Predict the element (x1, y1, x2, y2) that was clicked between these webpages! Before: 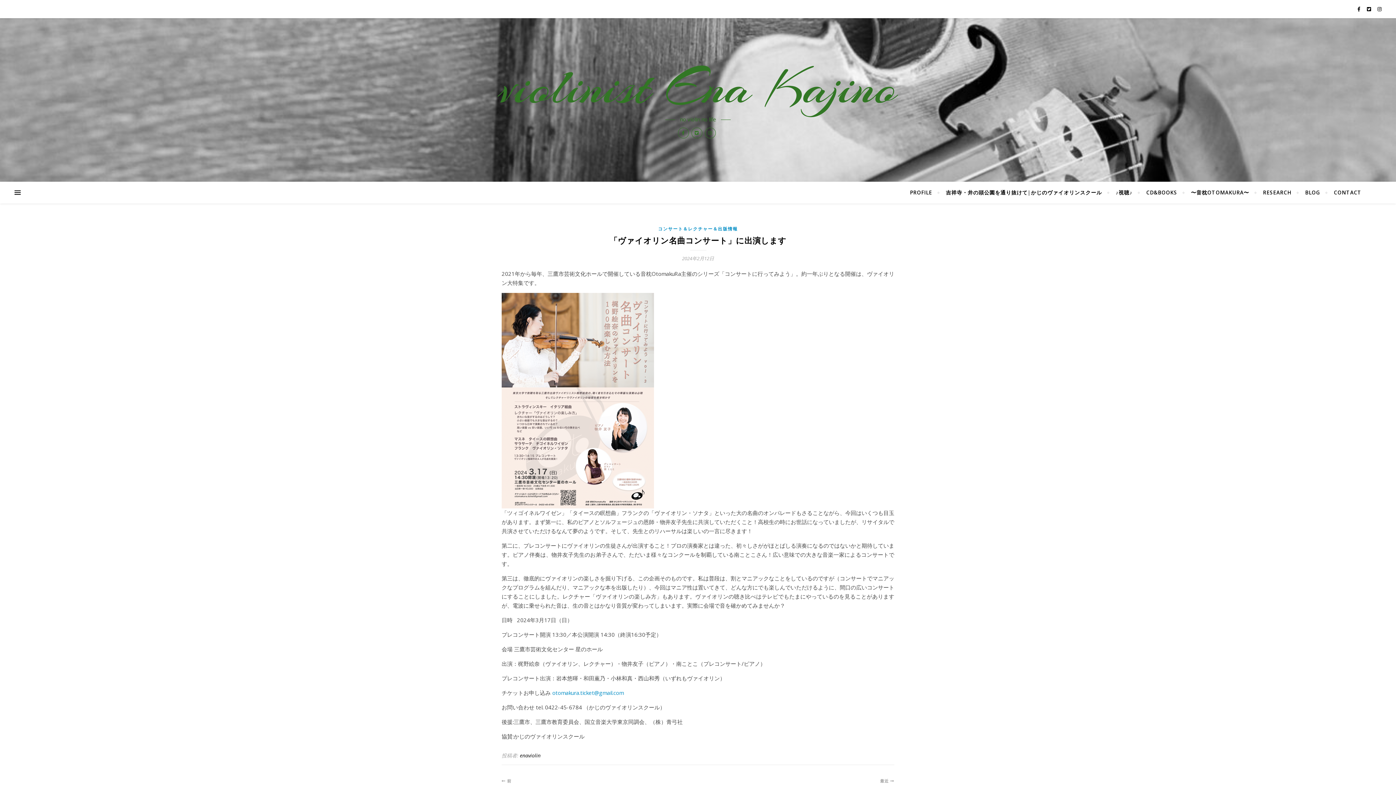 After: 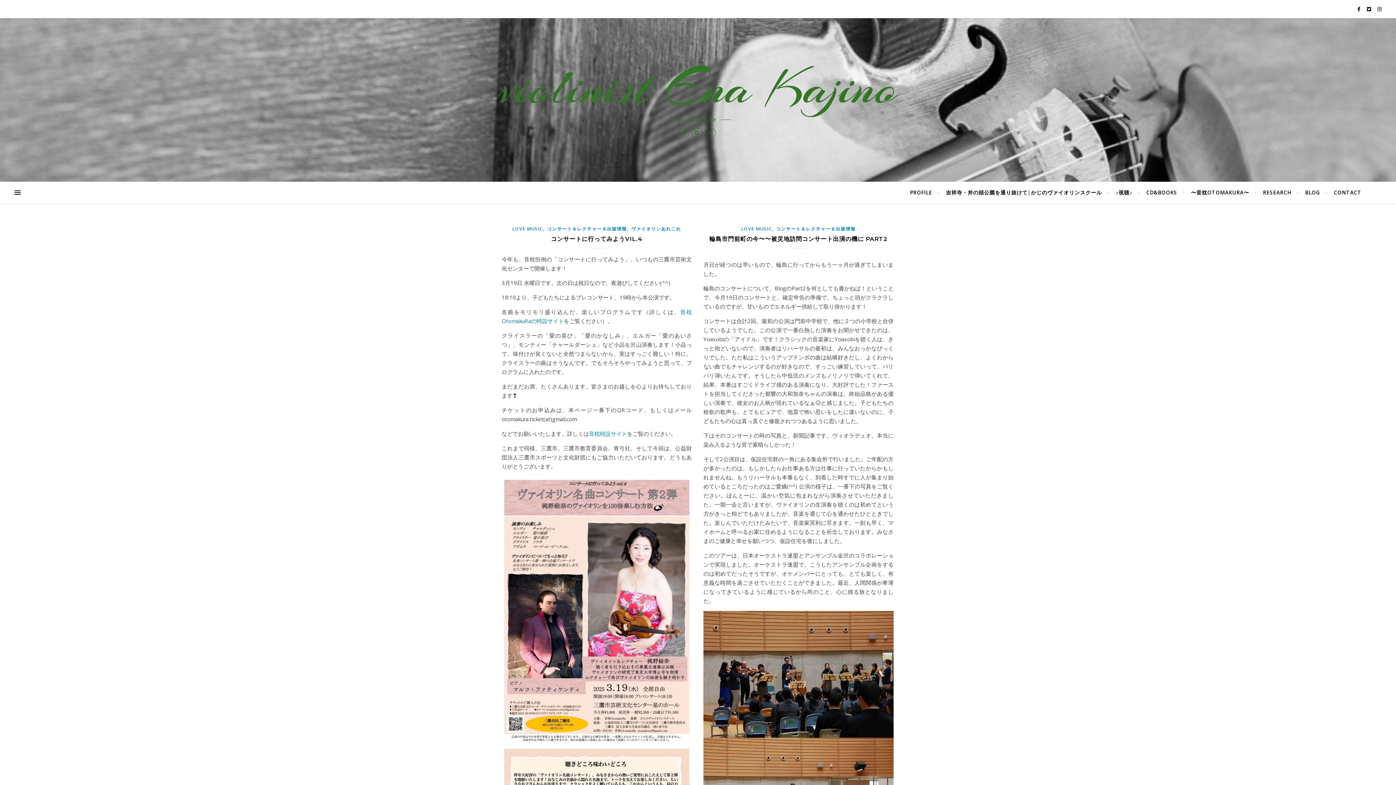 Action: label: enaviolin bbox: (520, 752, 540, 759)